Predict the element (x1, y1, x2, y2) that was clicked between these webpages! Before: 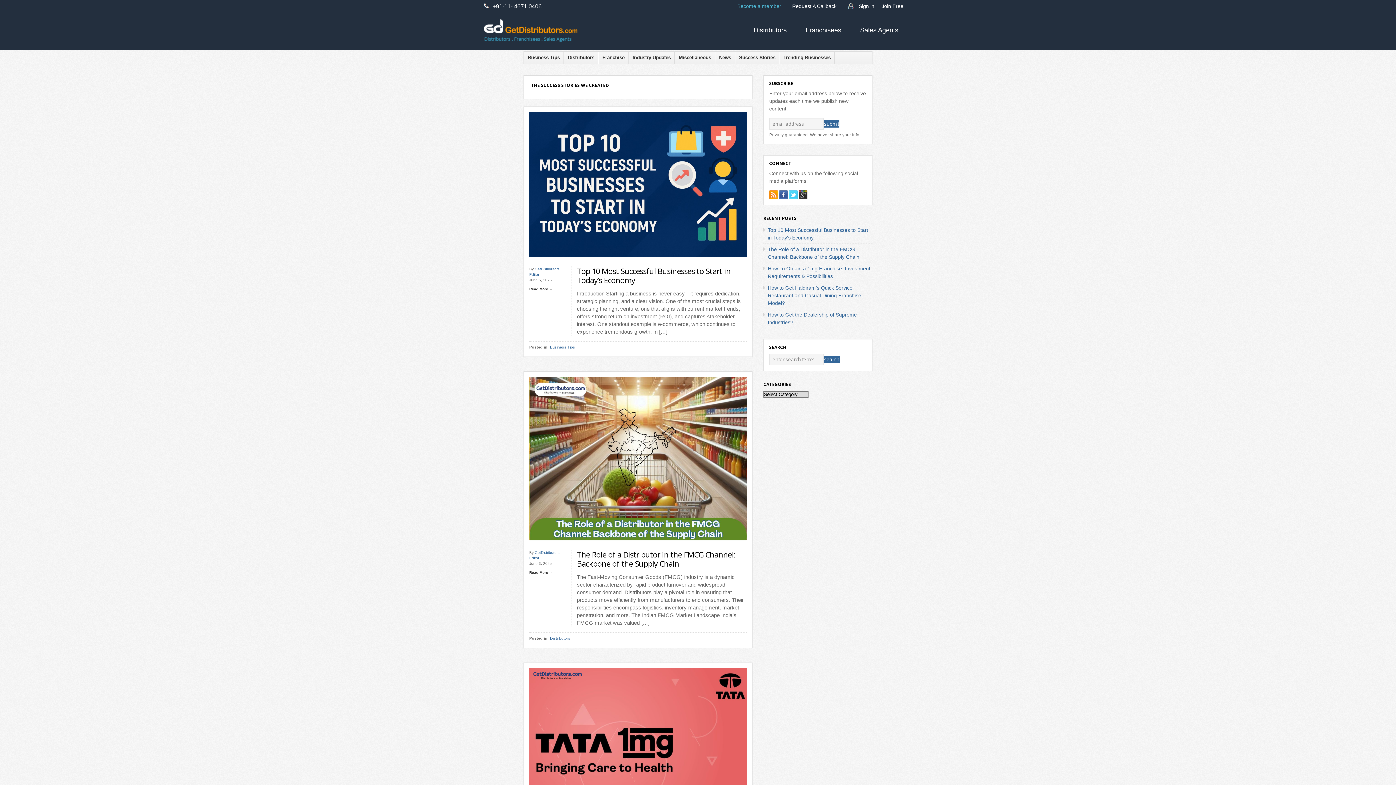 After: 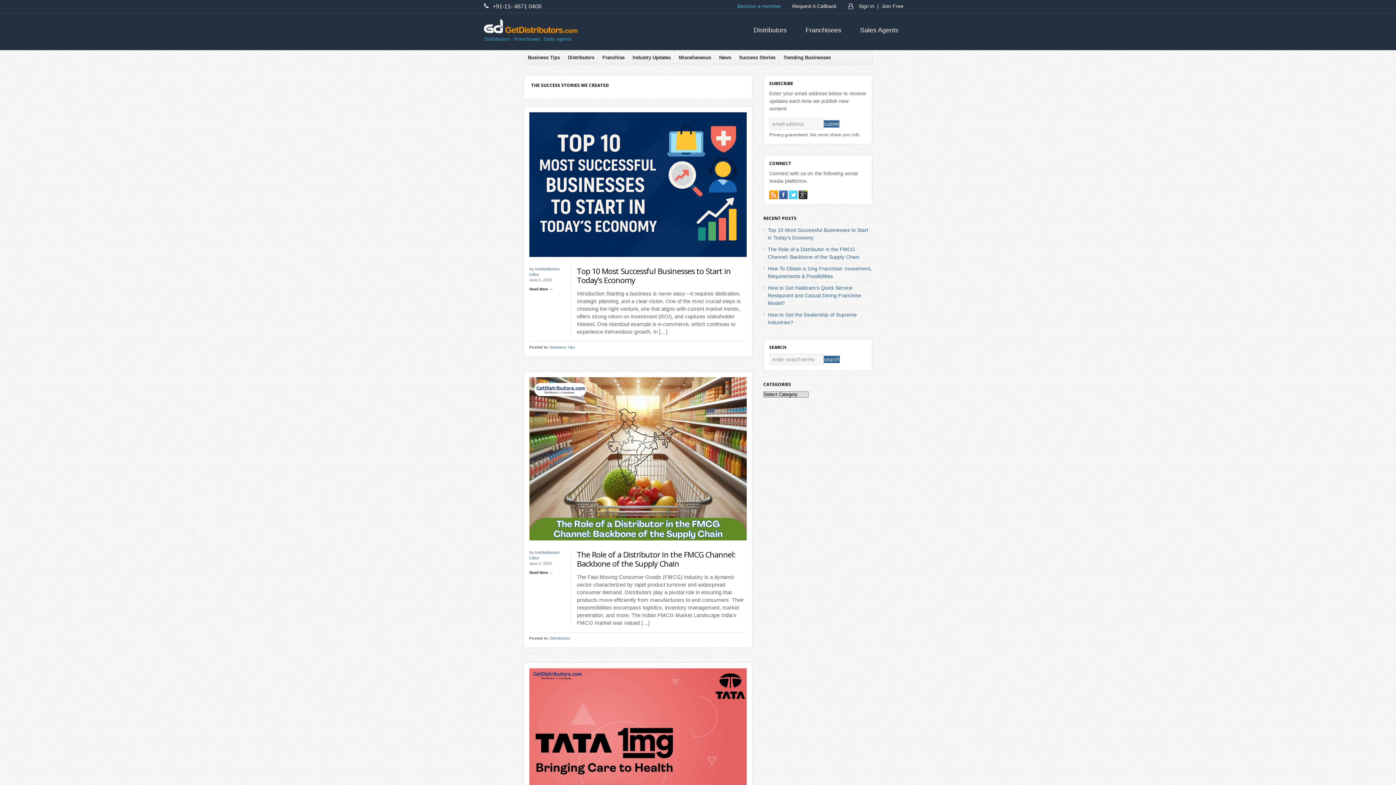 Action: bbox: (789, 190, 797, 199)